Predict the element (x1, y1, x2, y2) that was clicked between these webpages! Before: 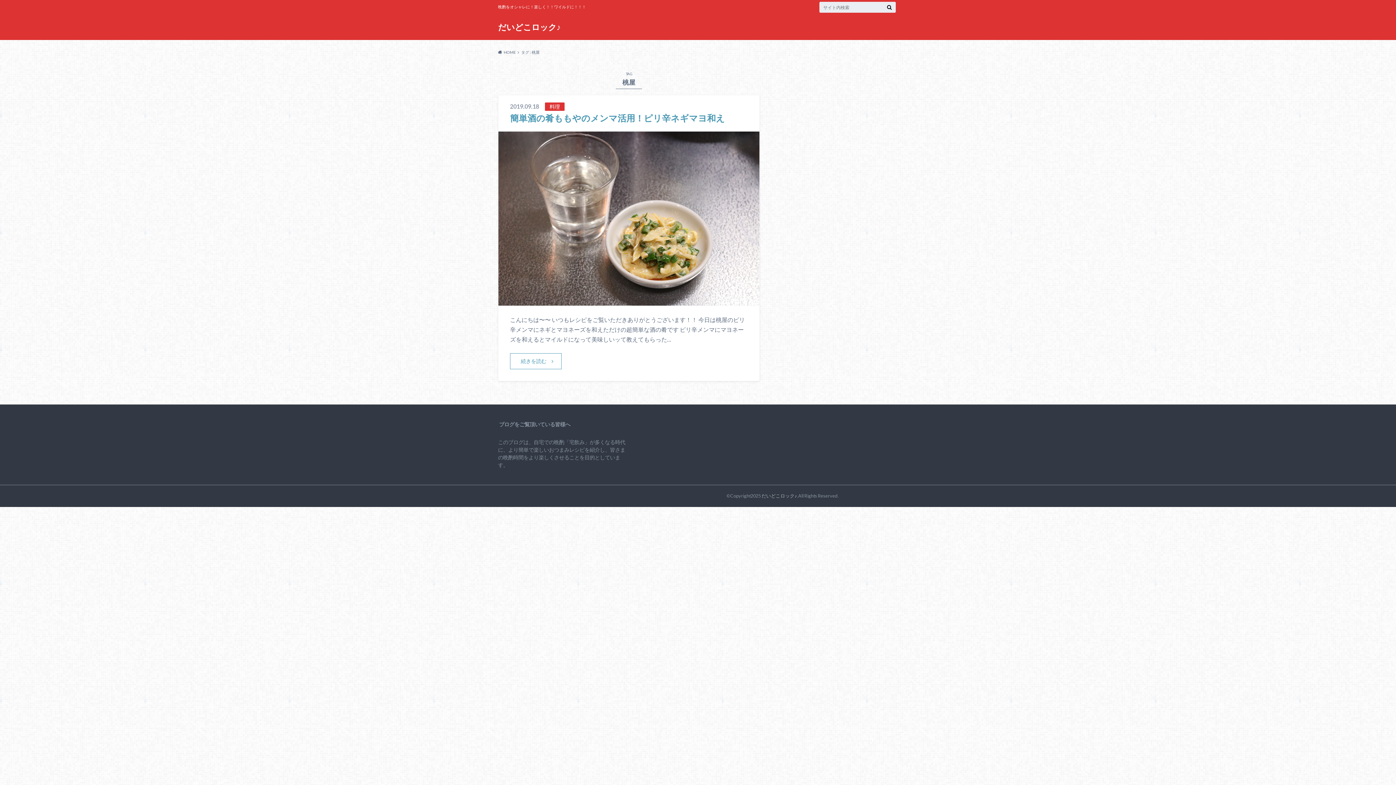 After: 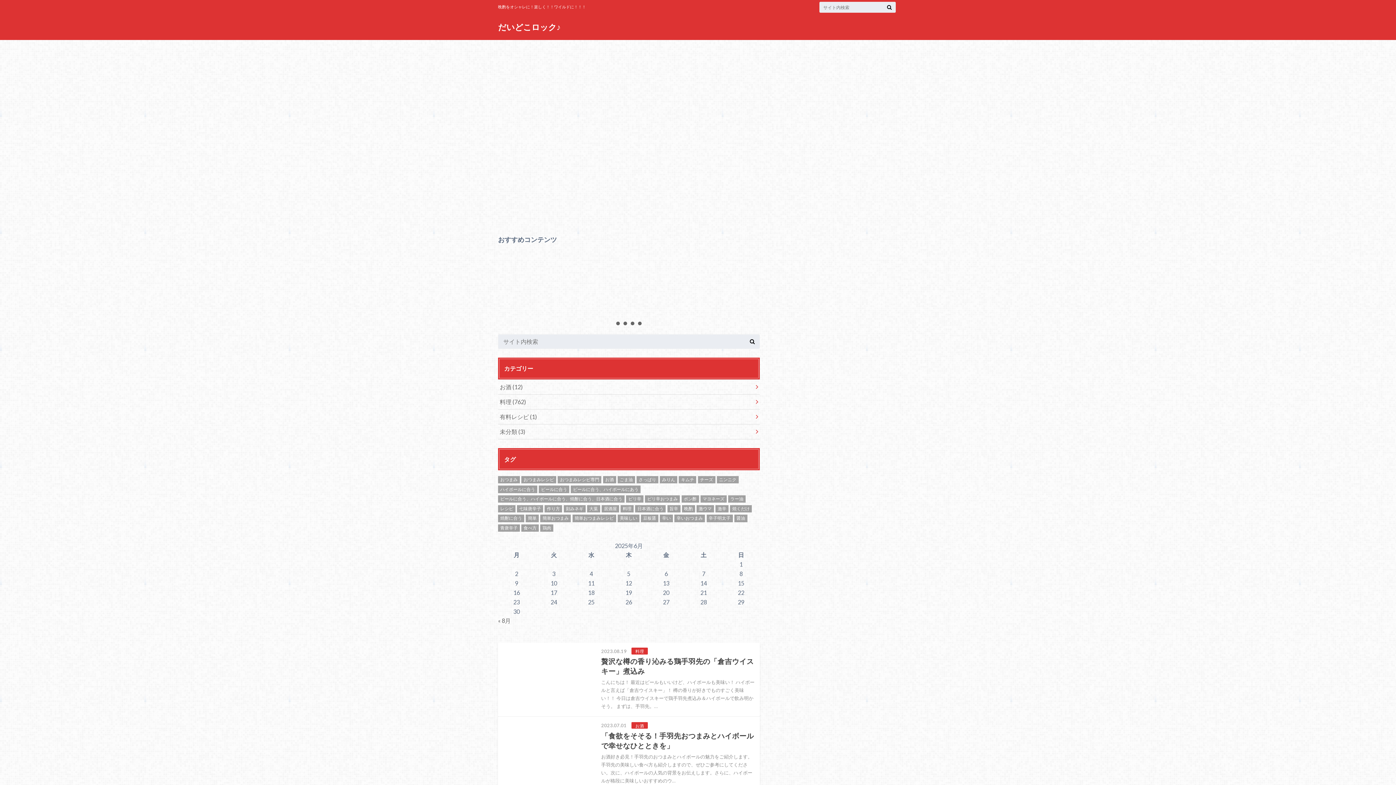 Action: label: HOME bbox: (498, 49, 515, 54)